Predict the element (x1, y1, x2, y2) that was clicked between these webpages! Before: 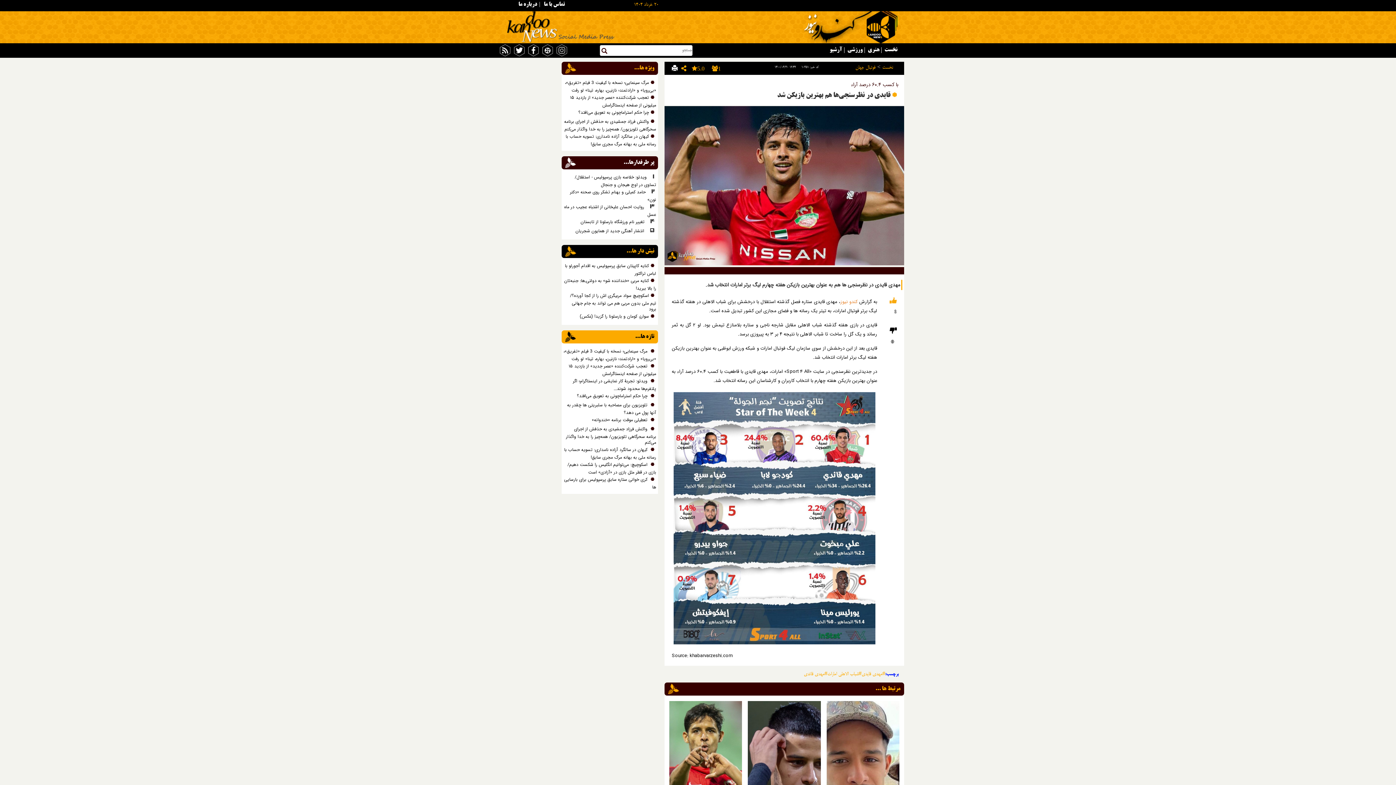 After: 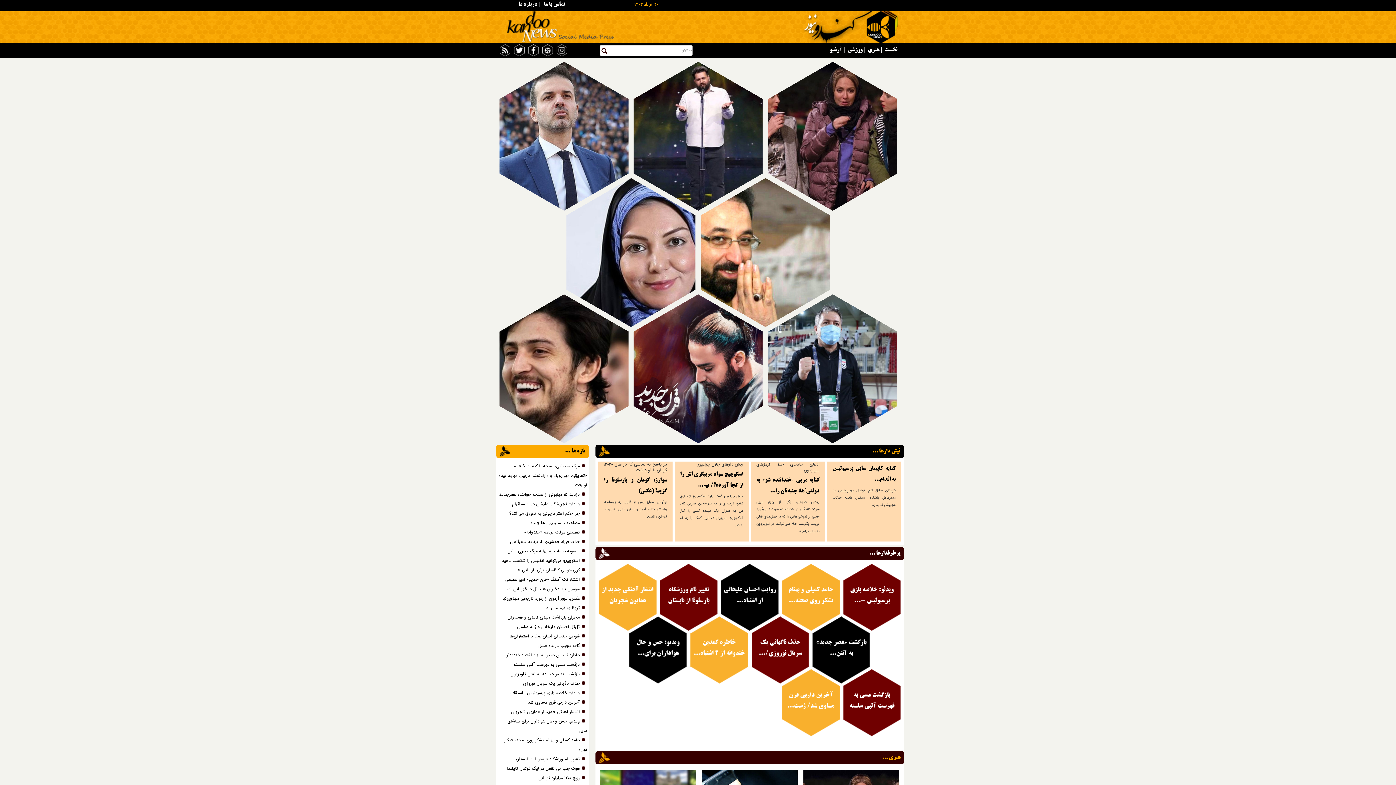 Action: bbox: (801, 37, 900, 43)